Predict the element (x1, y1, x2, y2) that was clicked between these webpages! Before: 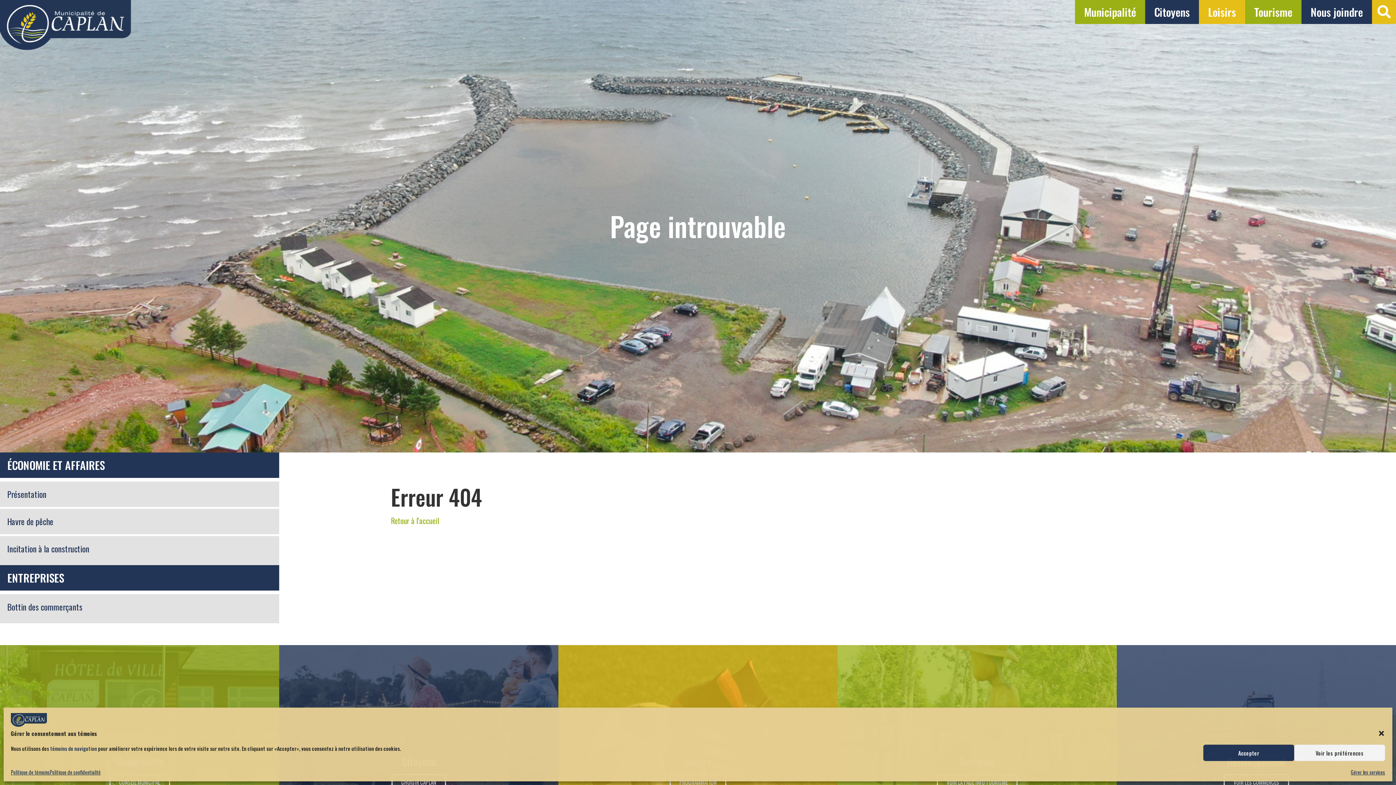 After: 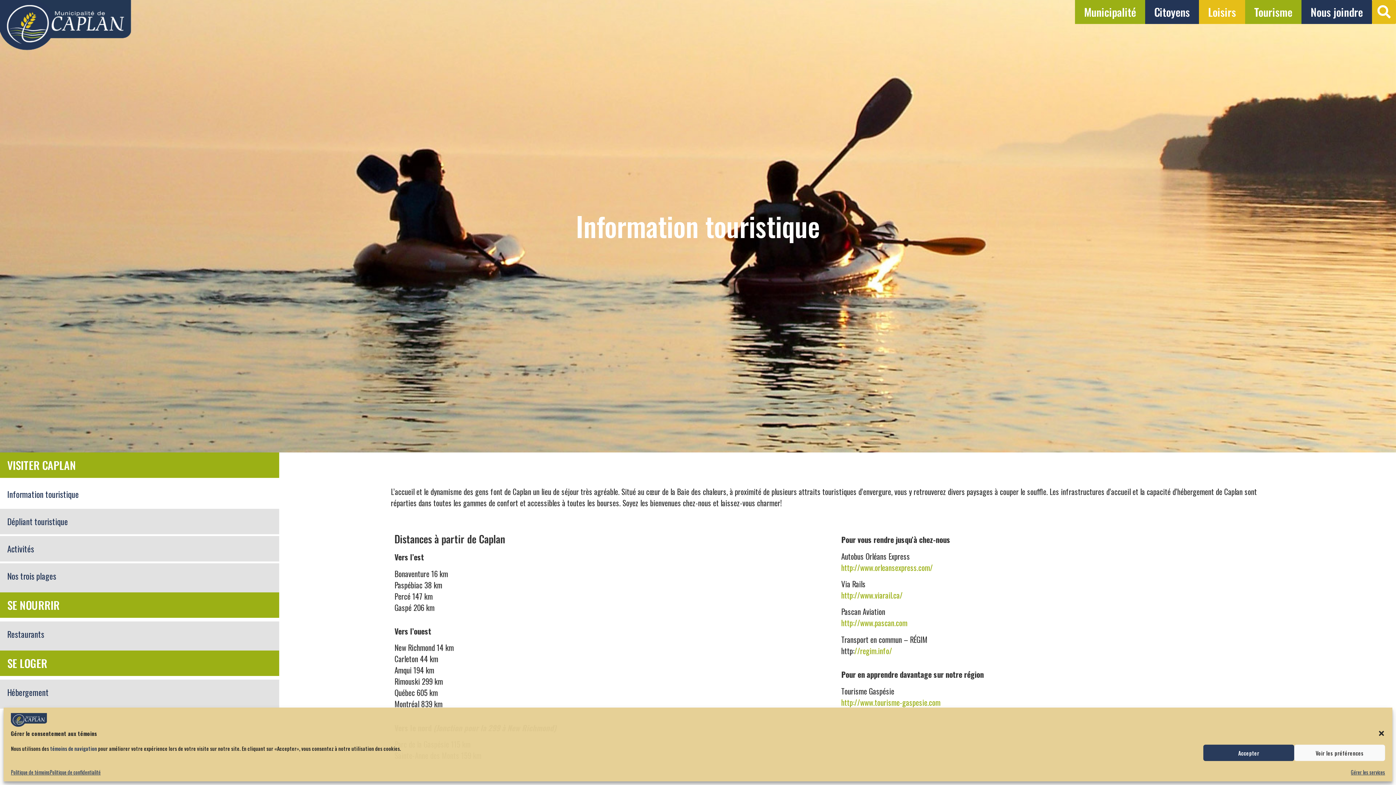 Action: label: VOIR LA PAGE INFO TOURISME bbox: (937, 774, 1017, 790)